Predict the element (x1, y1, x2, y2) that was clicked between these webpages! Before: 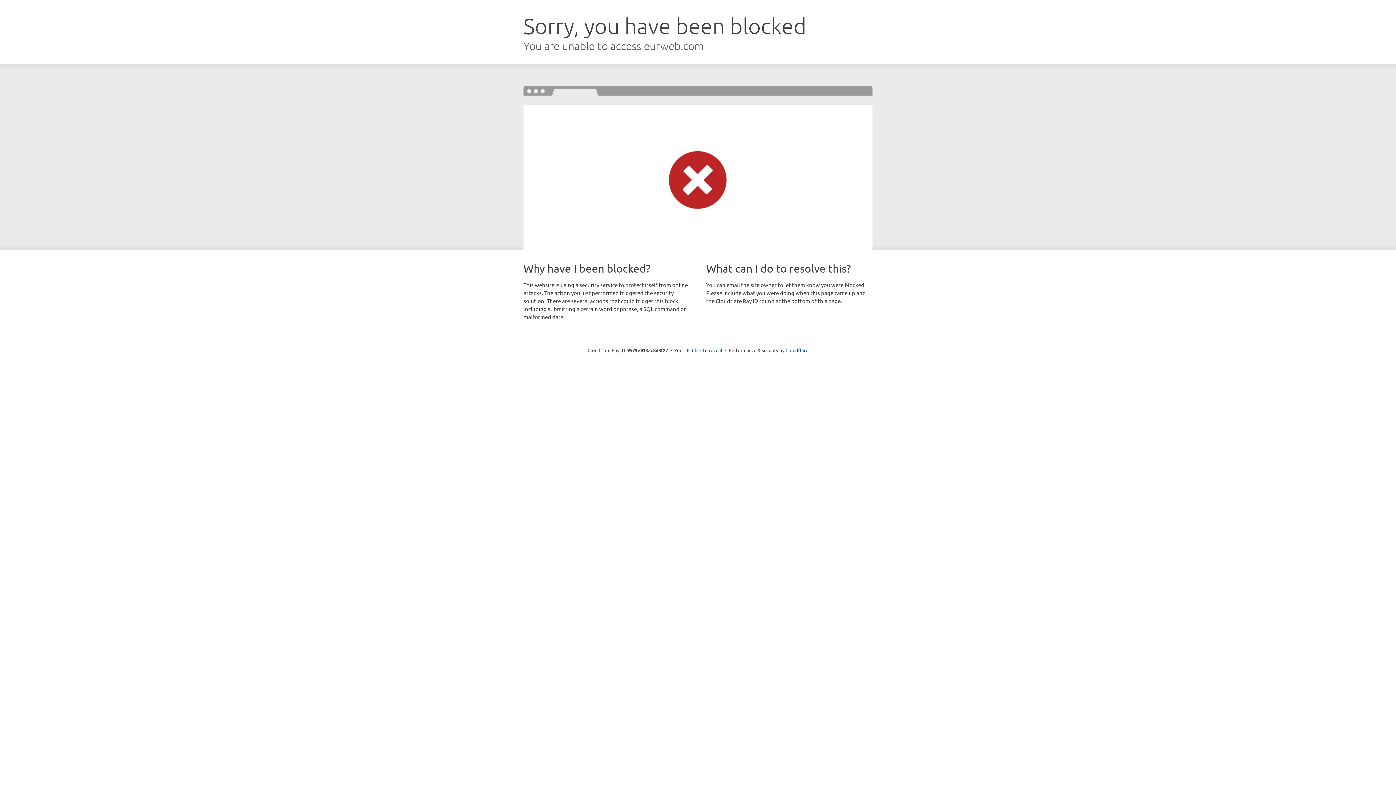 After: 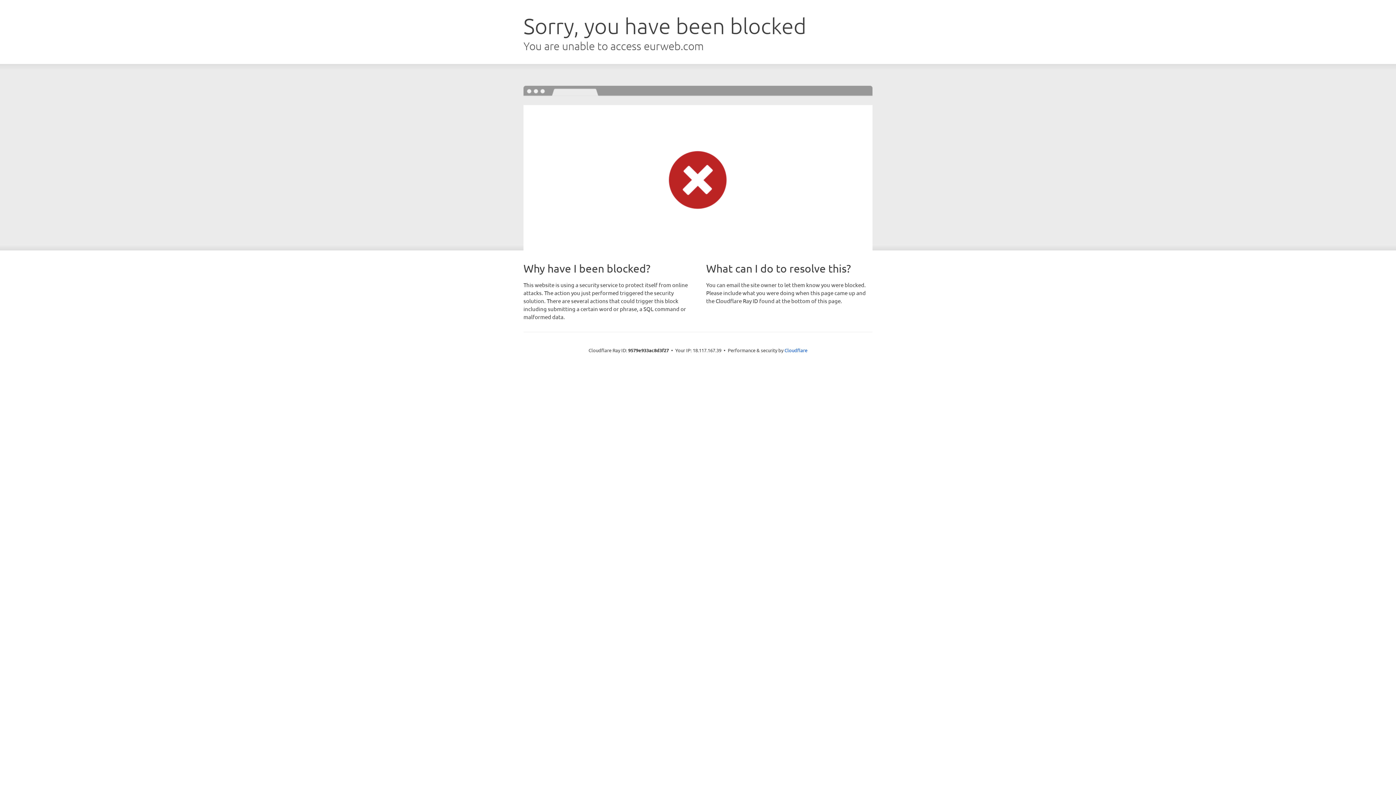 Action: bbox: (692, 346, 722, 353) label: Click to reveal